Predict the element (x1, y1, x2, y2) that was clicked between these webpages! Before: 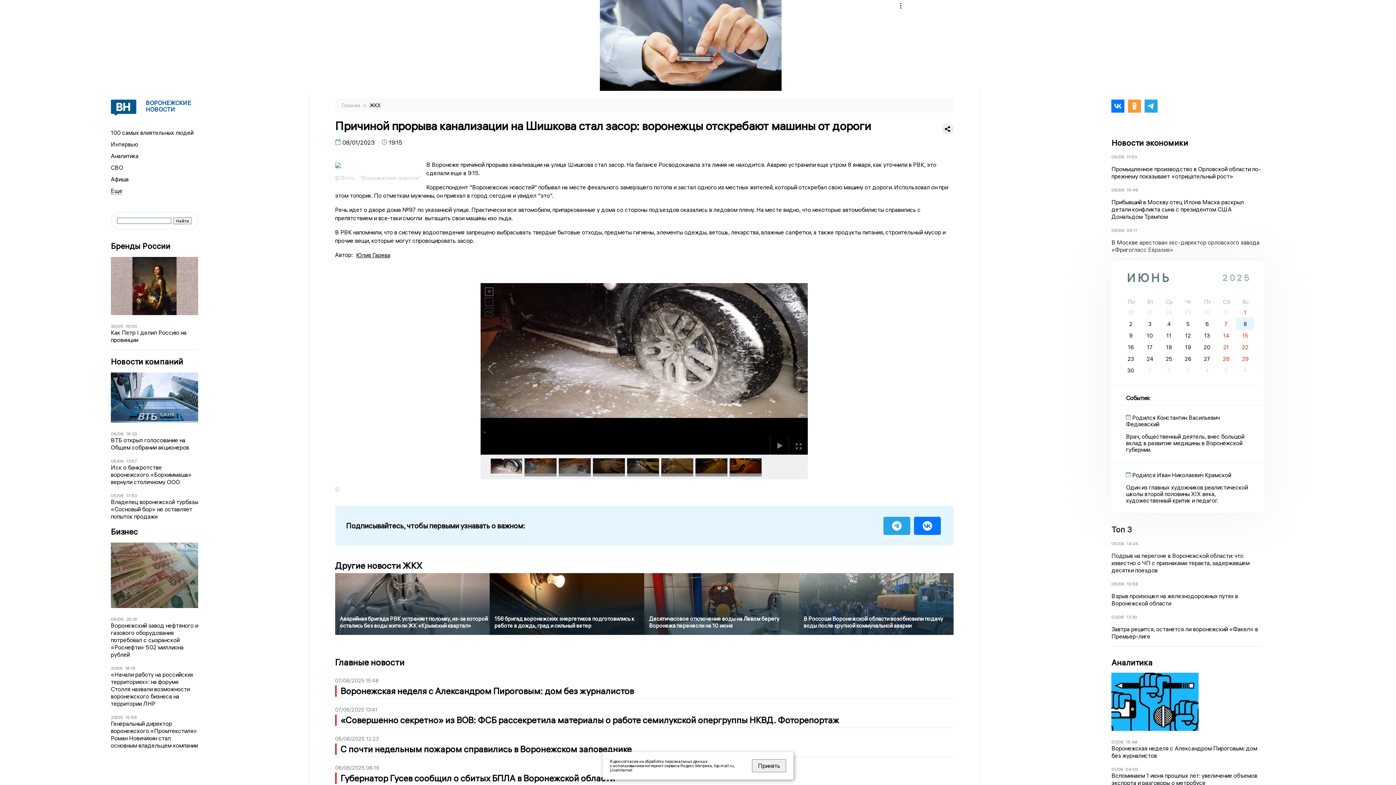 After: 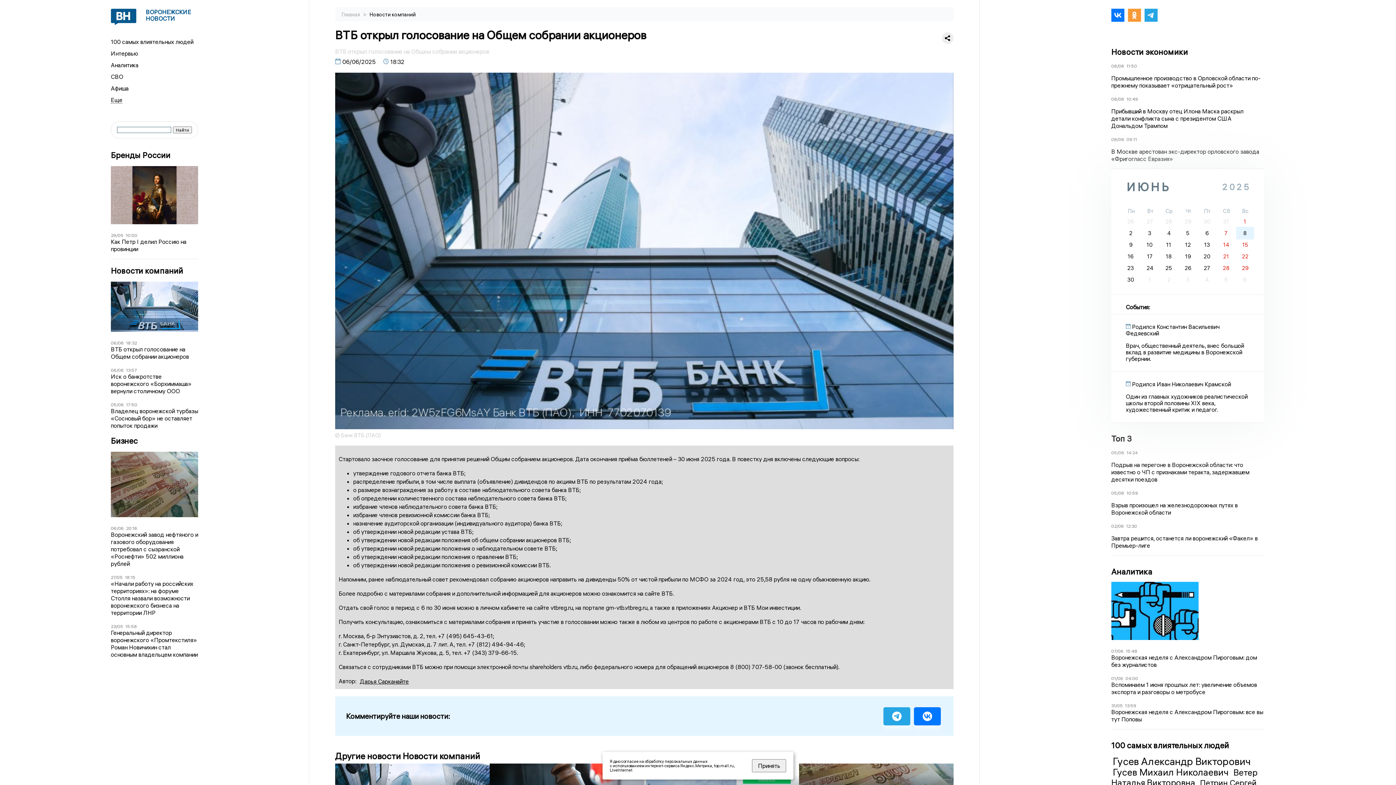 Action: label: 18:32 bbox: (126, 431, 137, 436)